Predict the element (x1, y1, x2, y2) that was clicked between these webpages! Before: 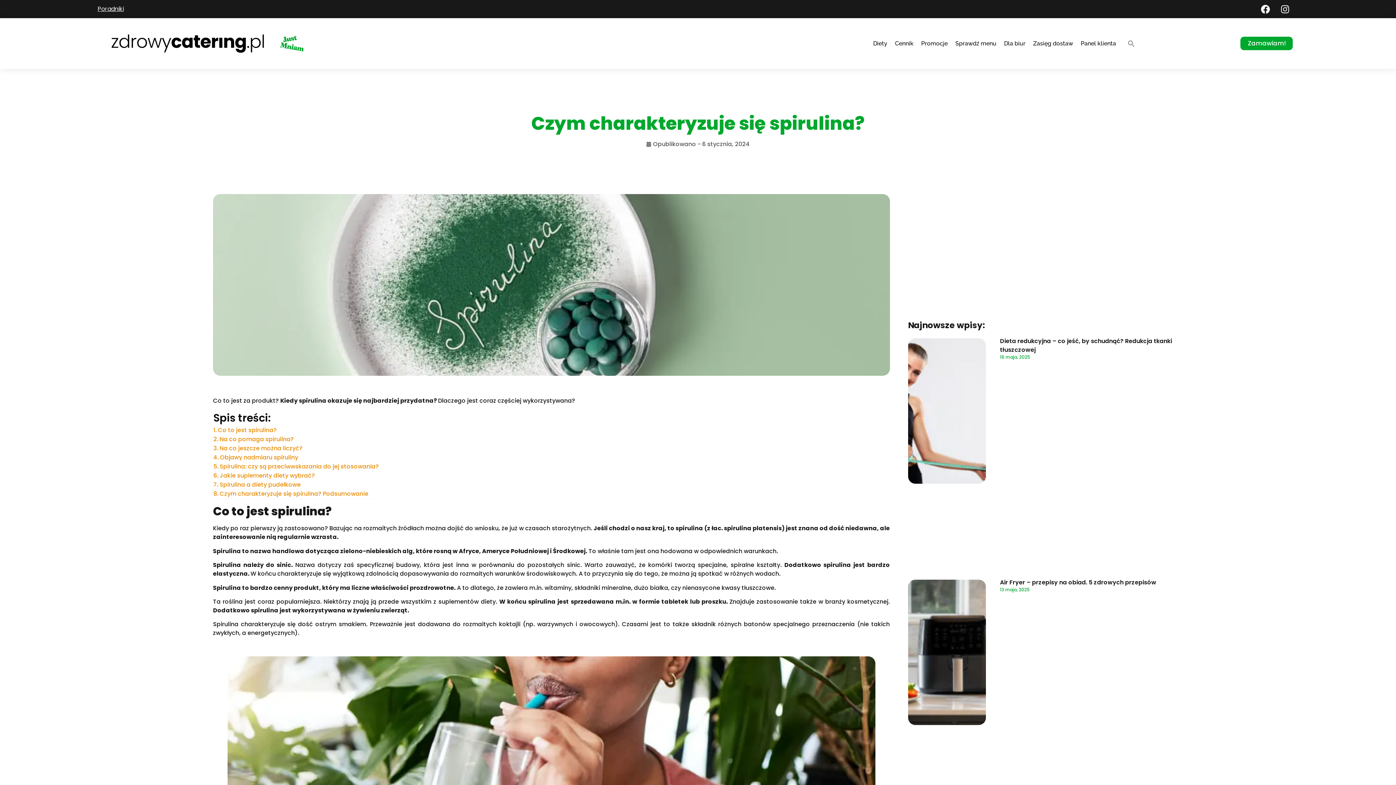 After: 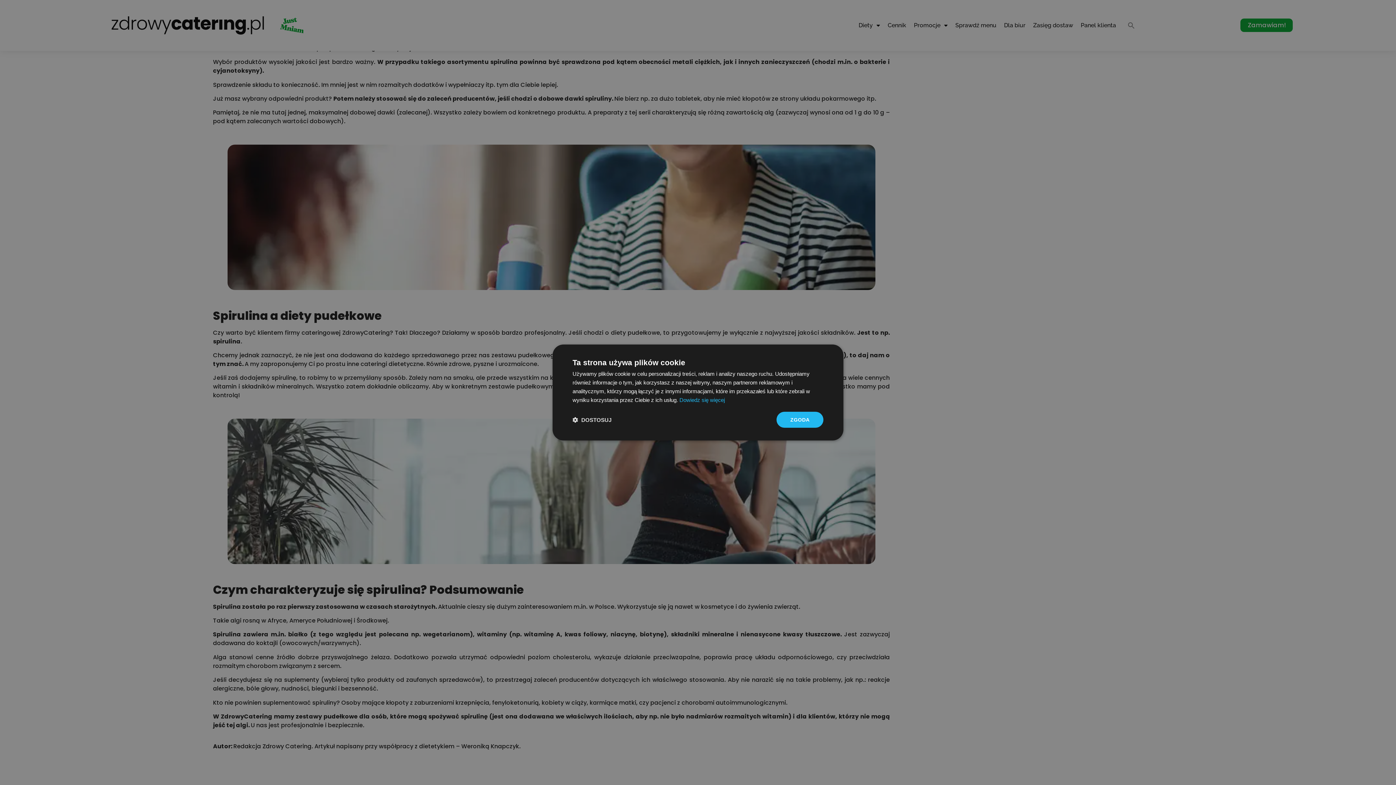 Action: bbox: (213, 471, 314, 480) label: Jakie suplementy diety wybrać?